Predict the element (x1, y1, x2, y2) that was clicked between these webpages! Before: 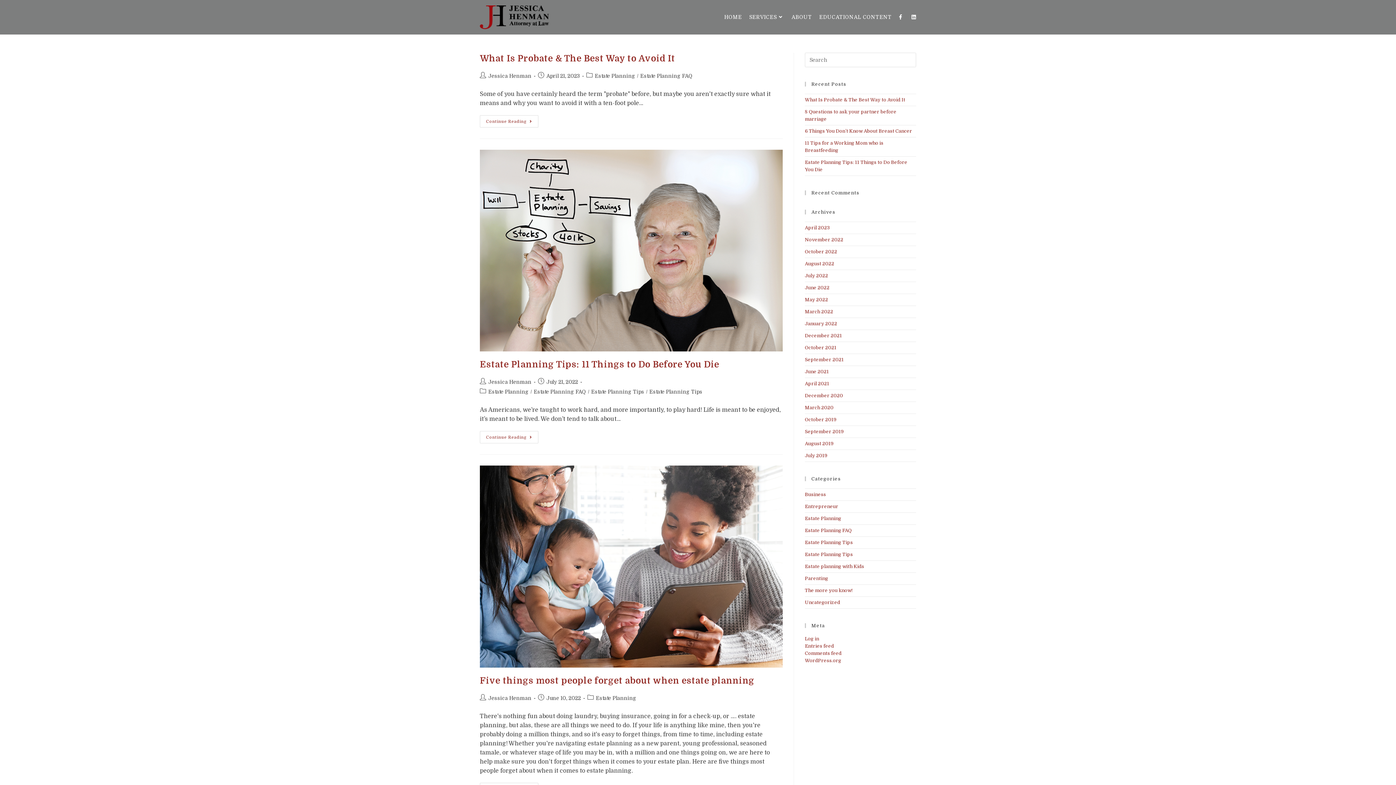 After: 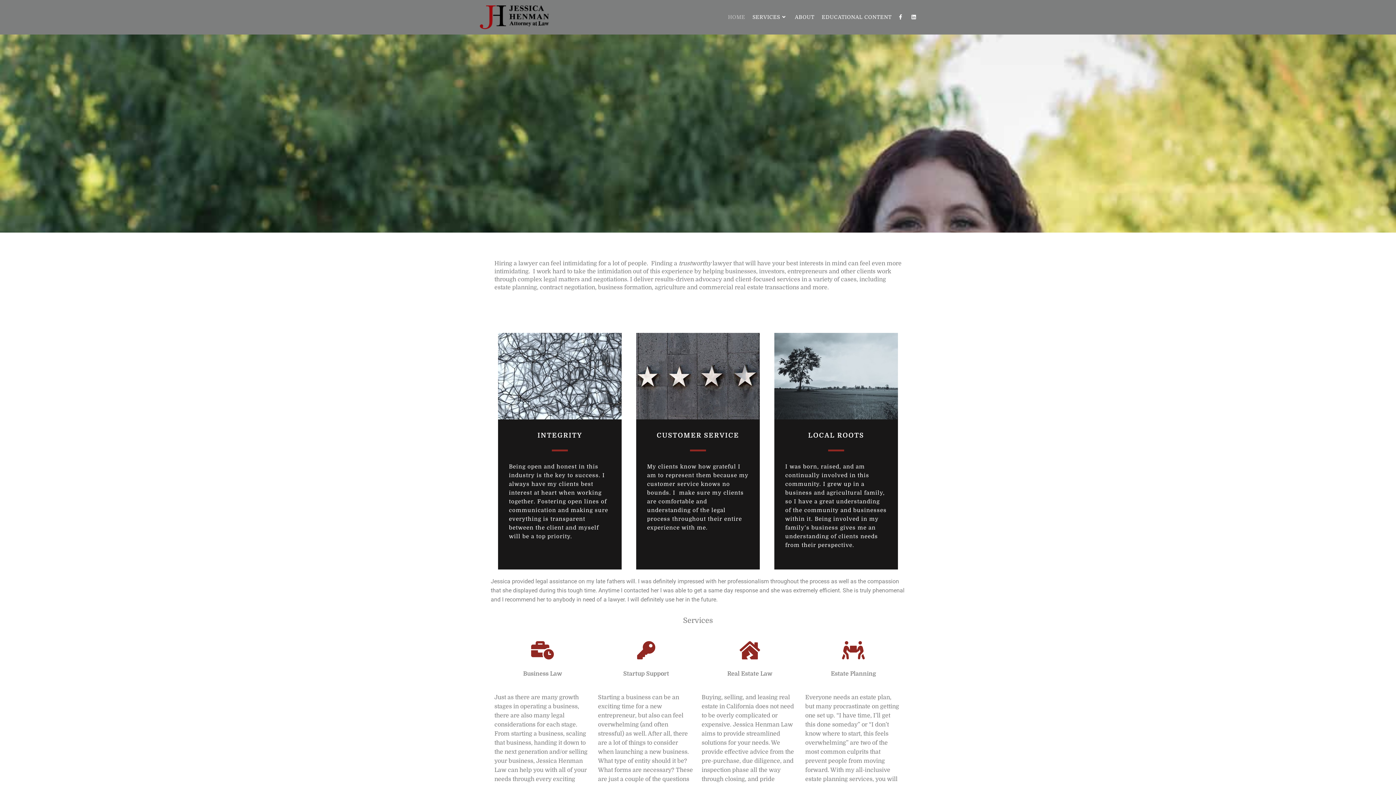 Action: bbox: (480, 13, 549, 20)